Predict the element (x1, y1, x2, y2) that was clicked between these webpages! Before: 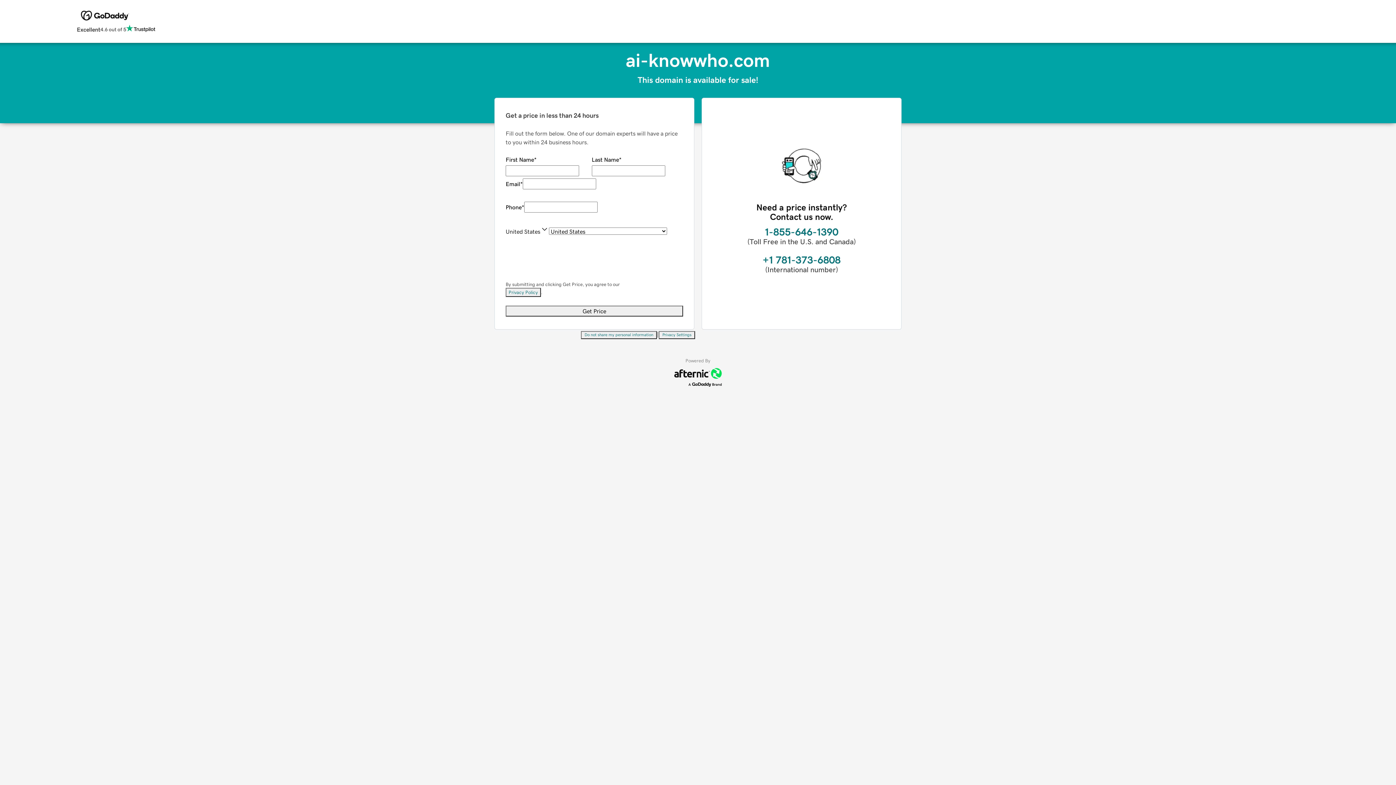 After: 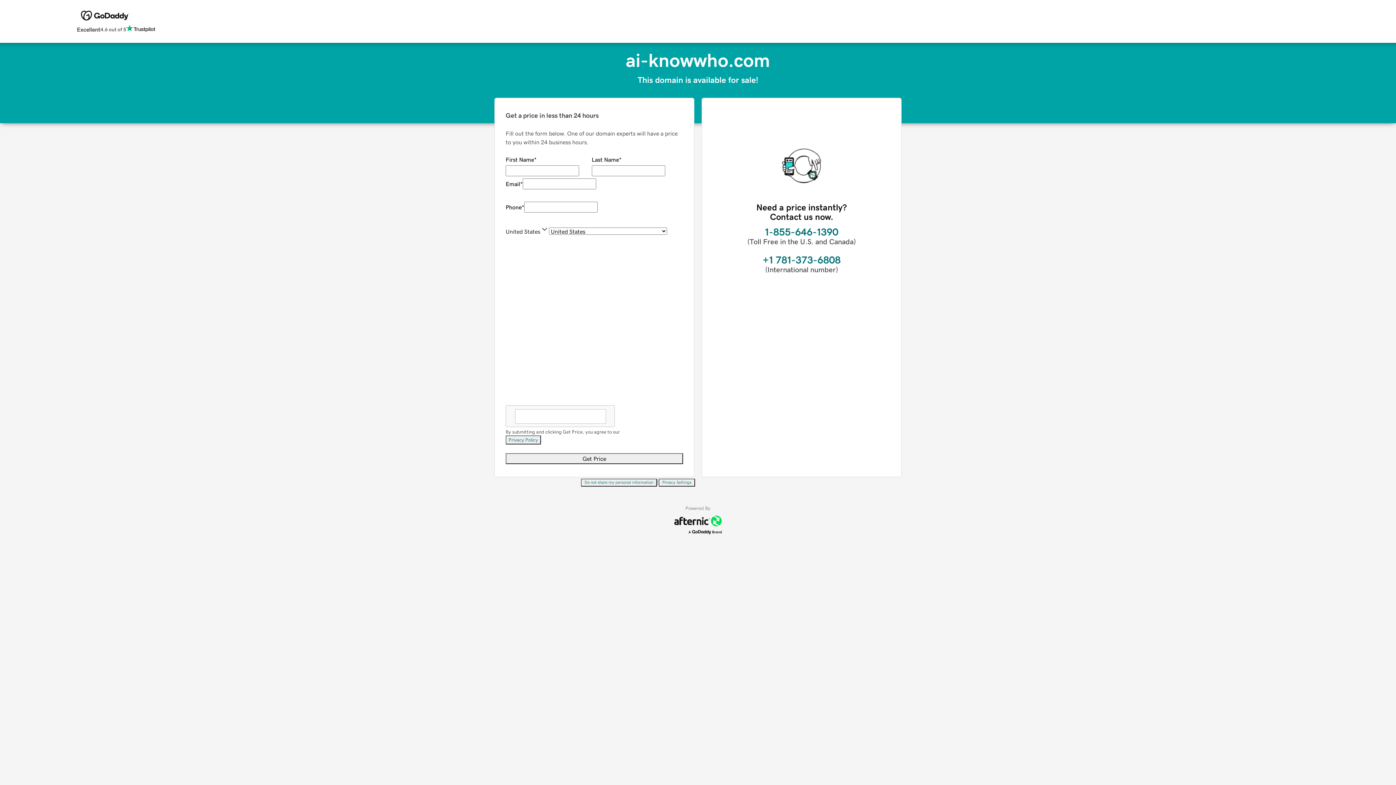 Action: label: Privacy Settings bbox: (658, 331, 695, 339)